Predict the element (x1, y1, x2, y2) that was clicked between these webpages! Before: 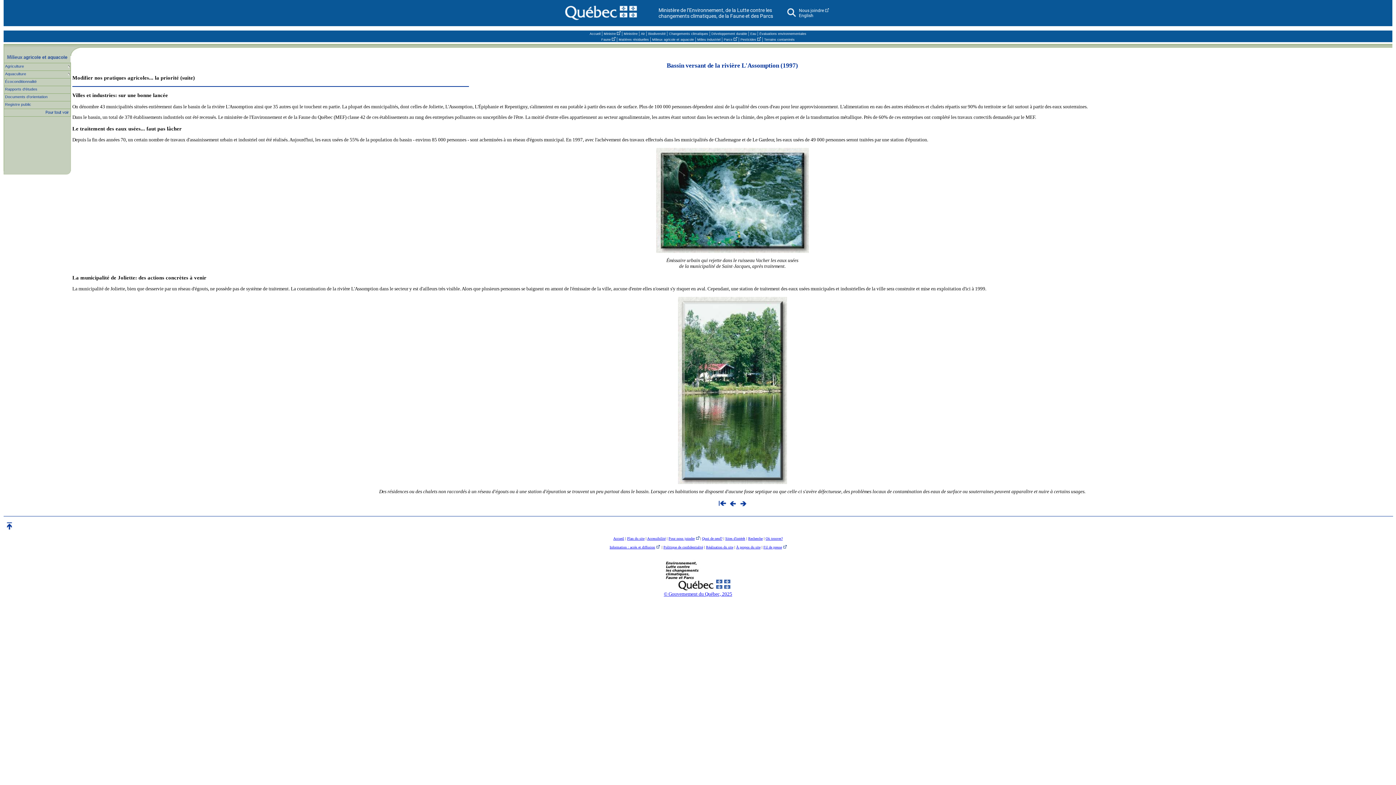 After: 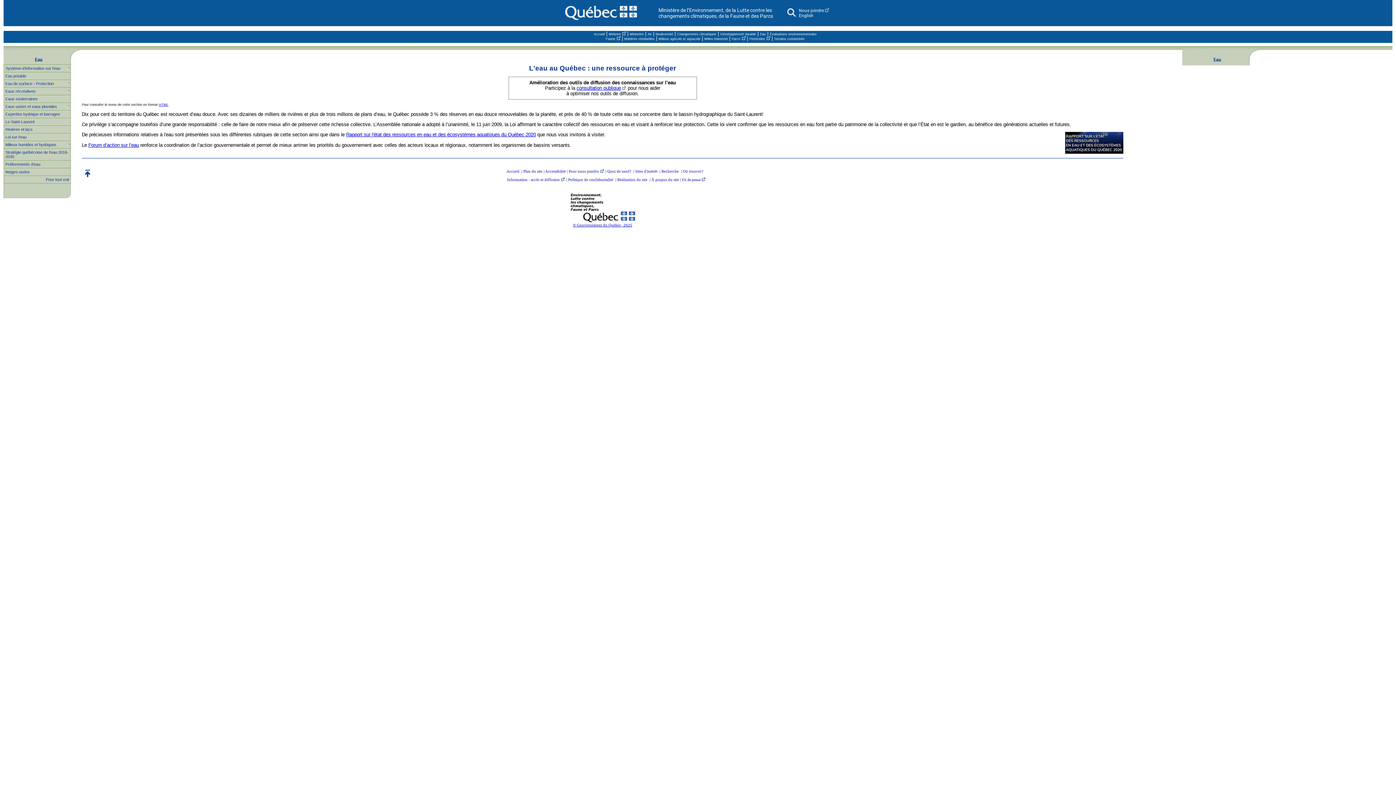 Action: bbox: (750, 32, 756, 35) label: Eau